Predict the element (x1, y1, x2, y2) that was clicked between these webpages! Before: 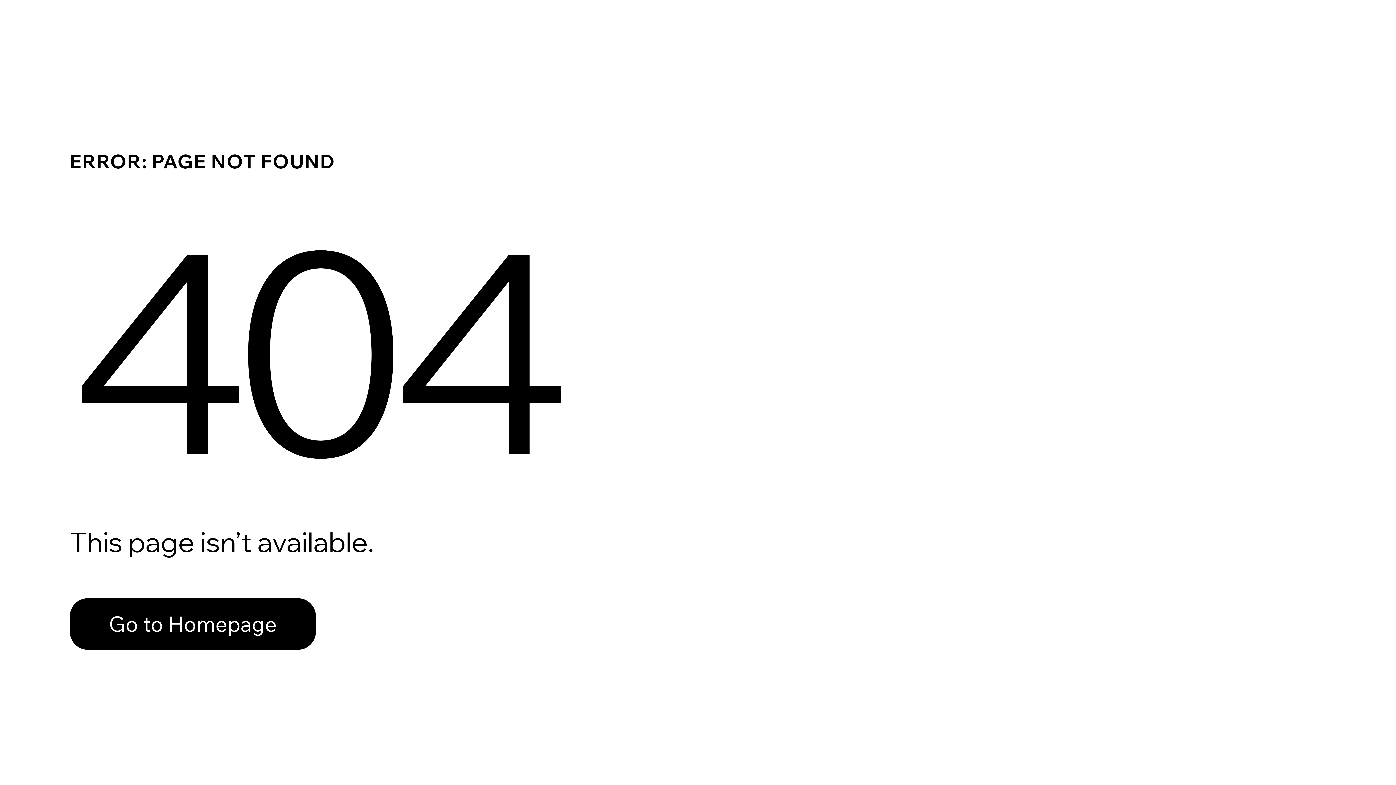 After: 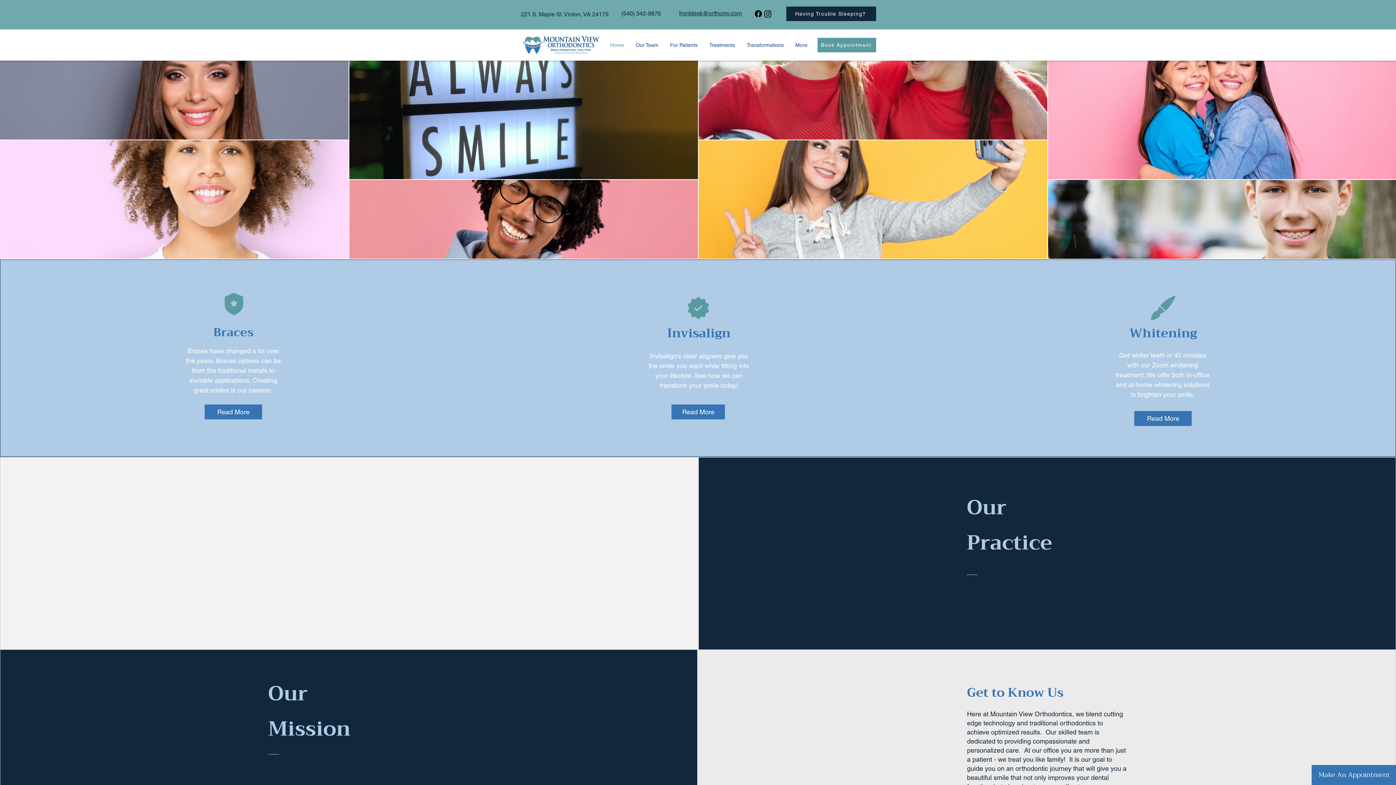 Action: bbox: (69, 598, 316, 650) label: Go to Homepage